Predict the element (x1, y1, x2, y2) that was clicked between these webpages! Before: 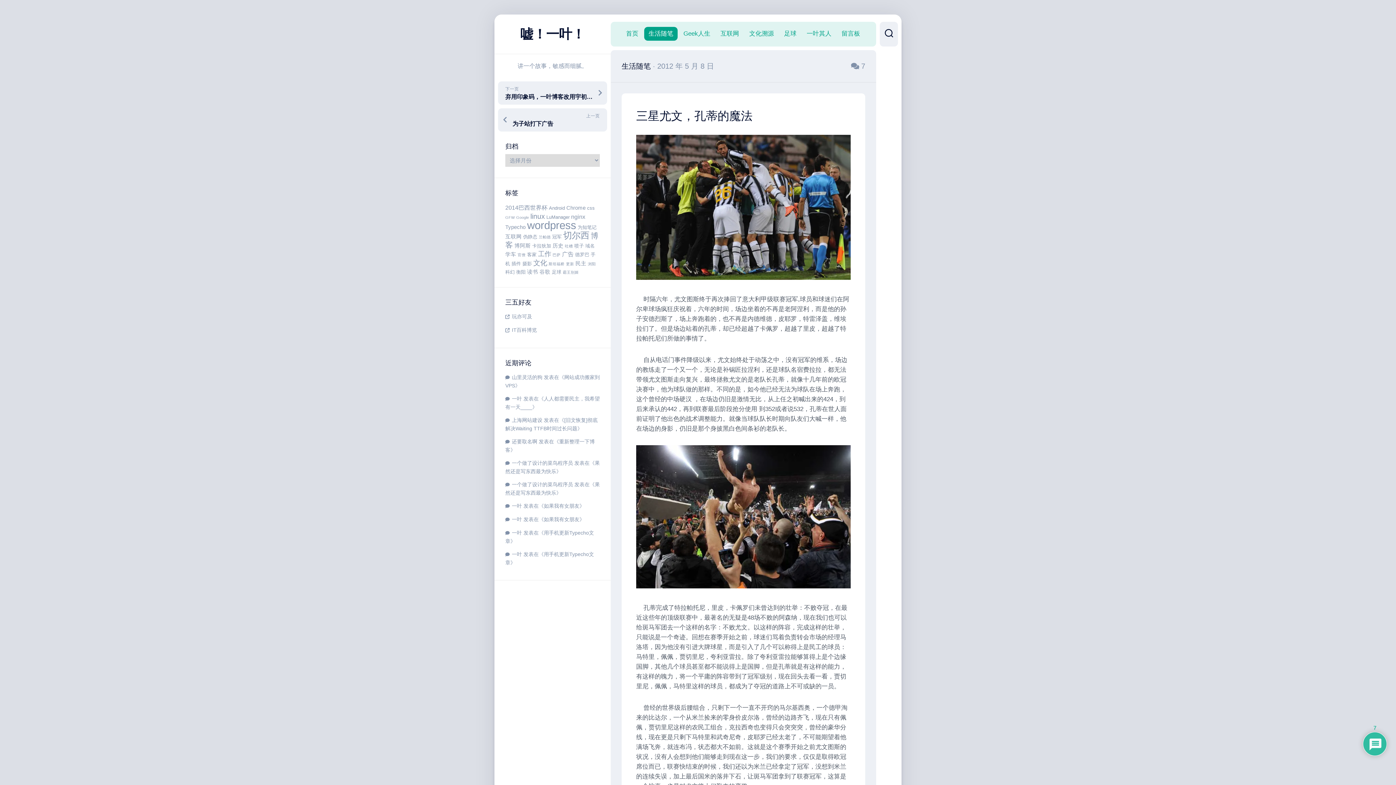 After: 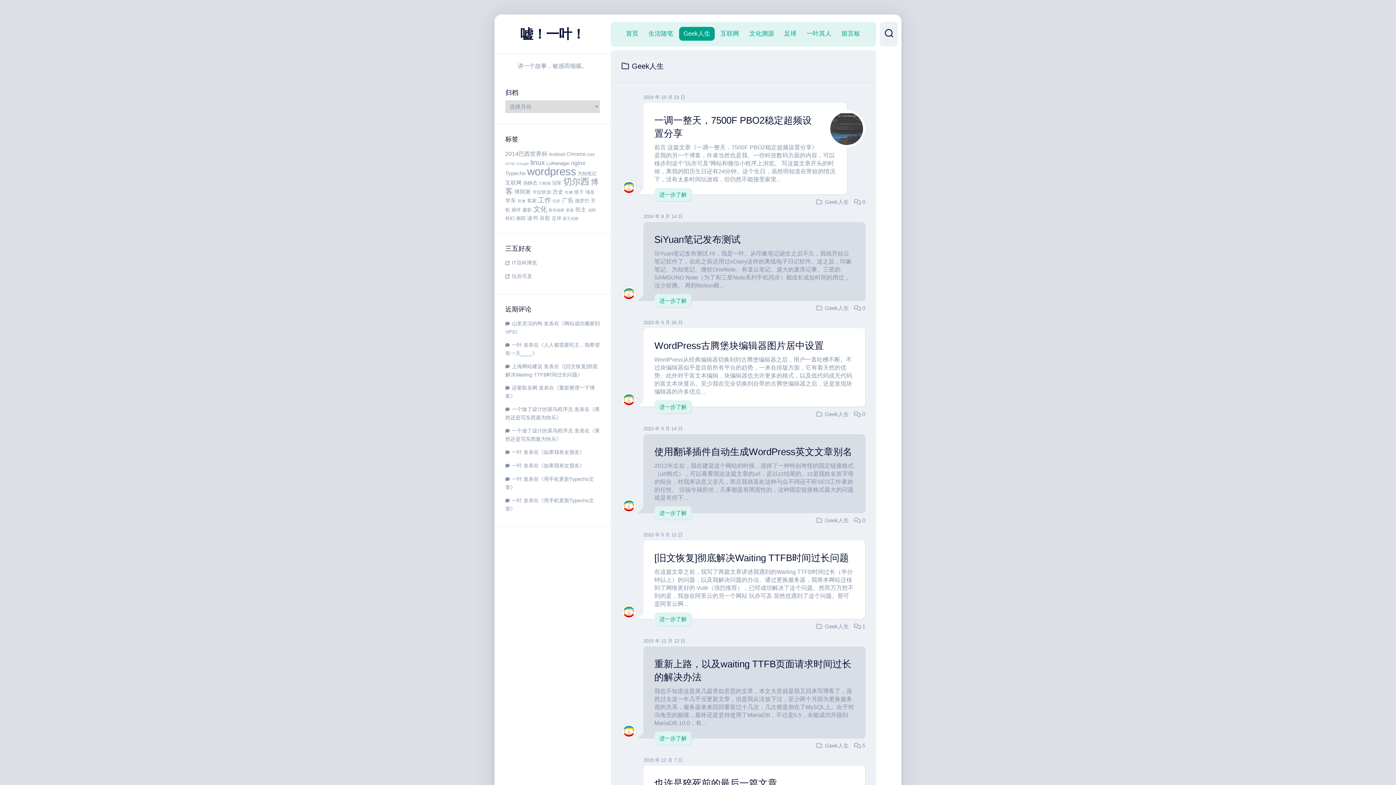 Action: bbox: (683, 29, 710, 37) label: Geek人生